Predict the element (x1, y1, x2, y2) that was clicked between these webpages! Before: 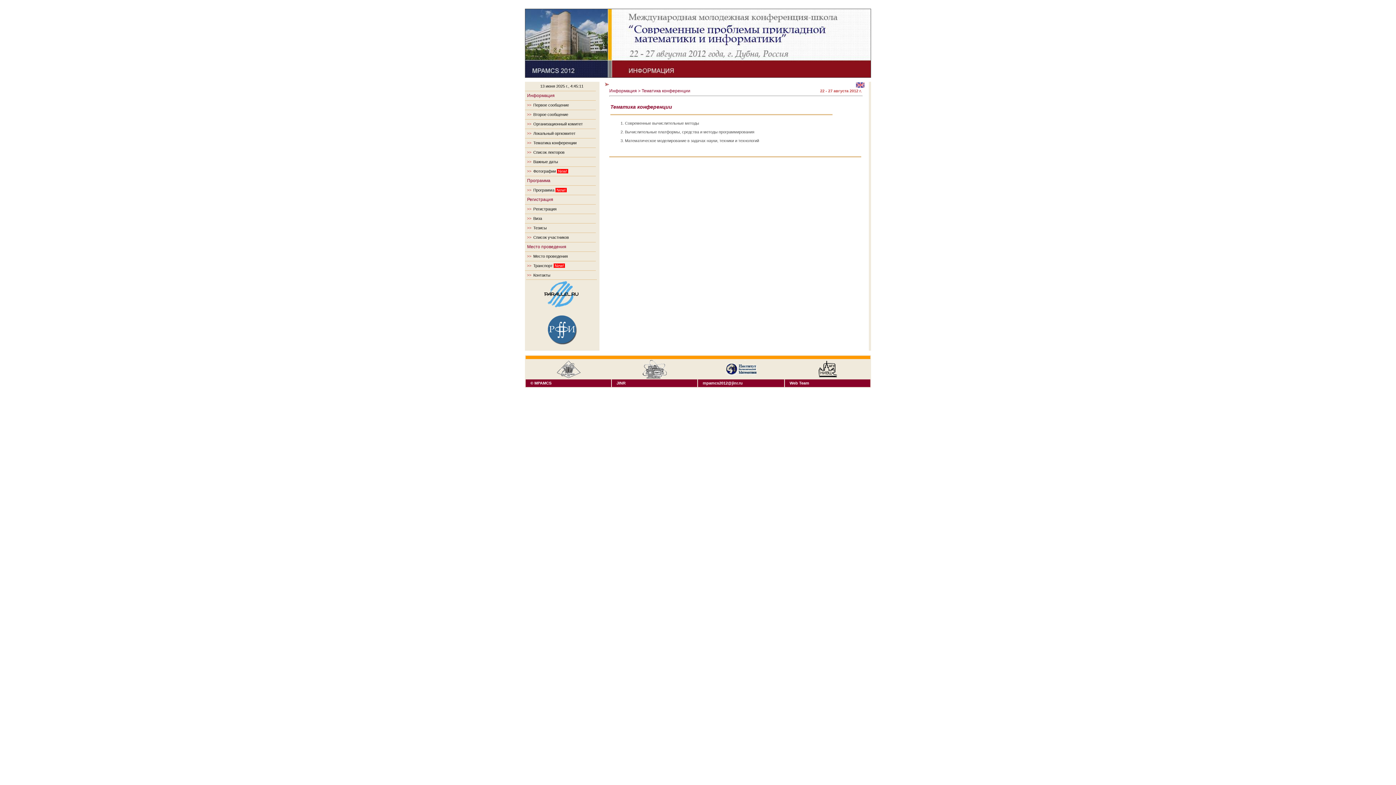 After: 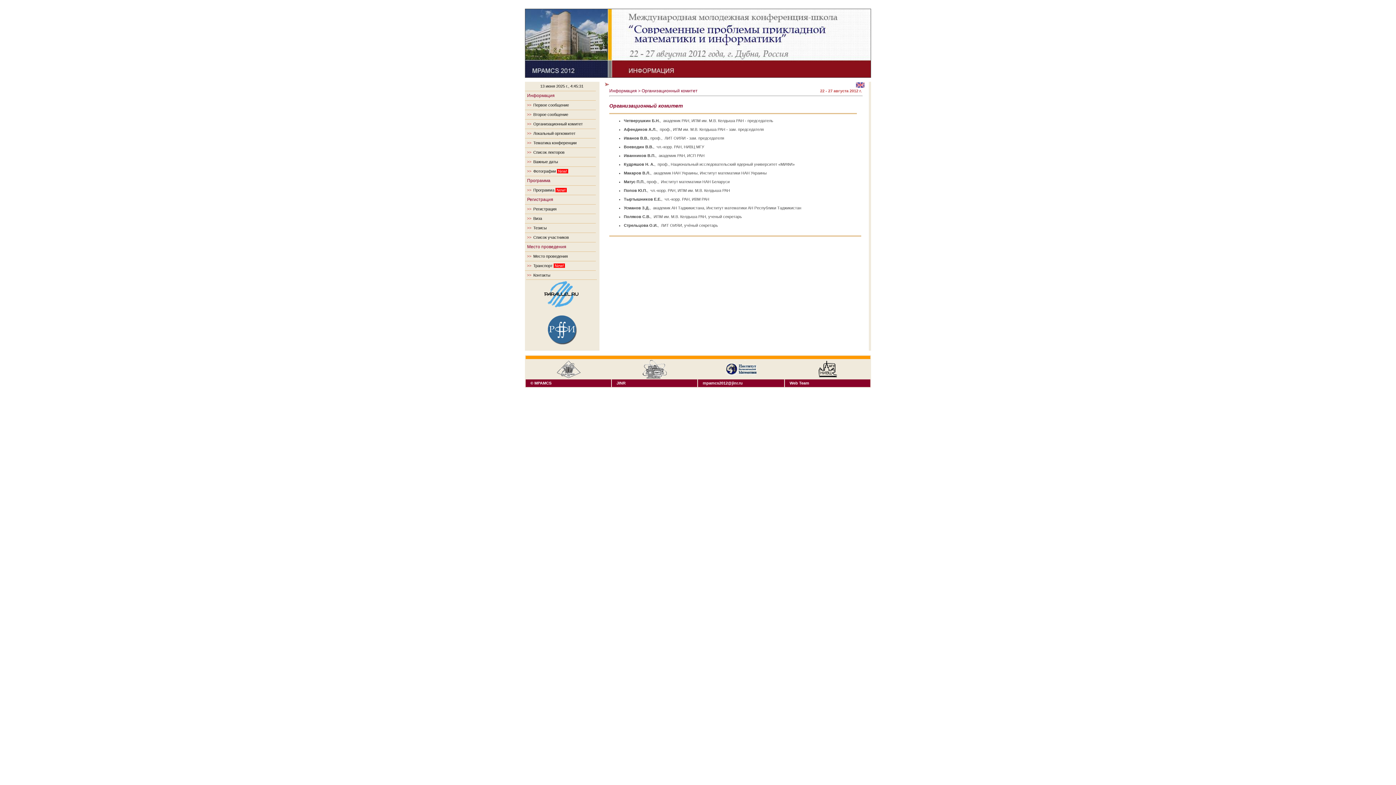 Action: bbox: (533, 121, 582, 126) label: Организационный комитет